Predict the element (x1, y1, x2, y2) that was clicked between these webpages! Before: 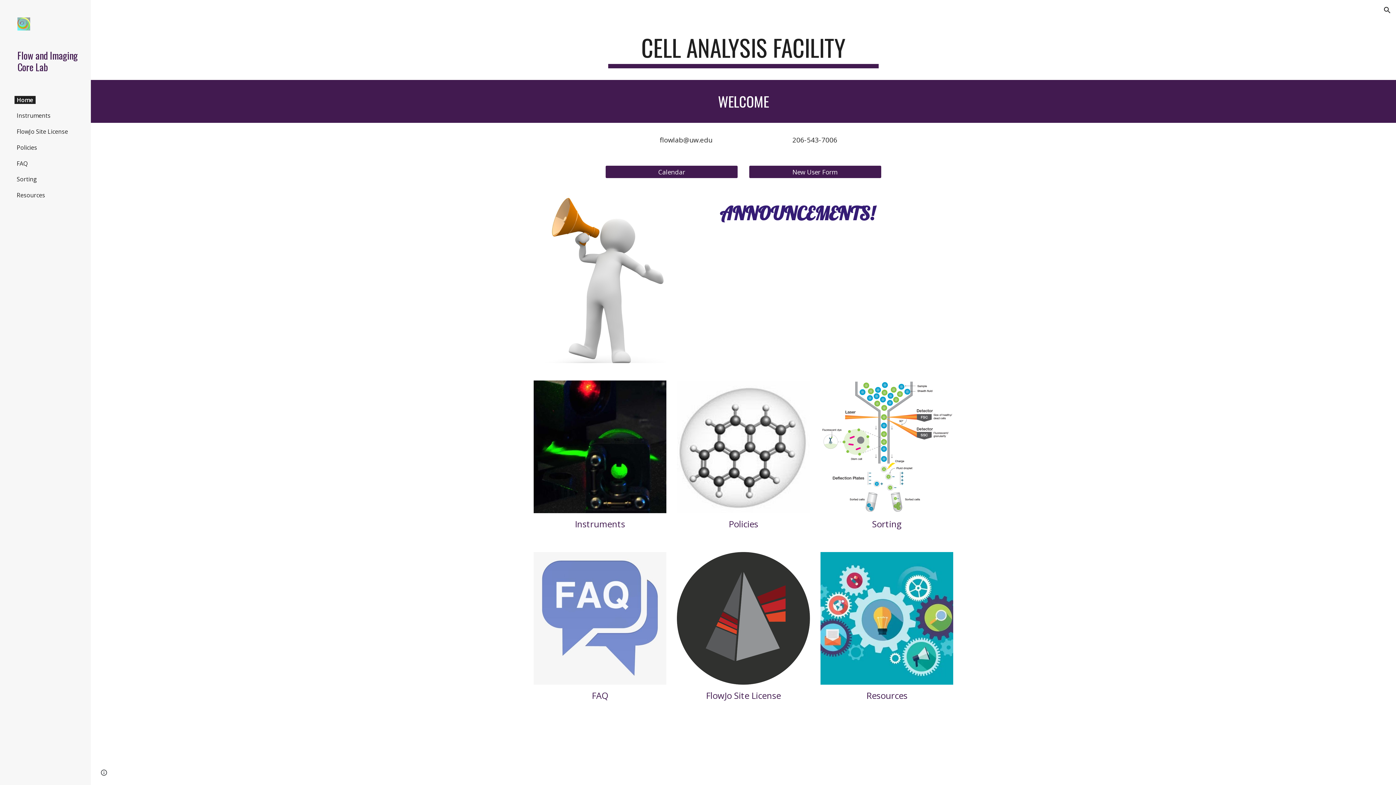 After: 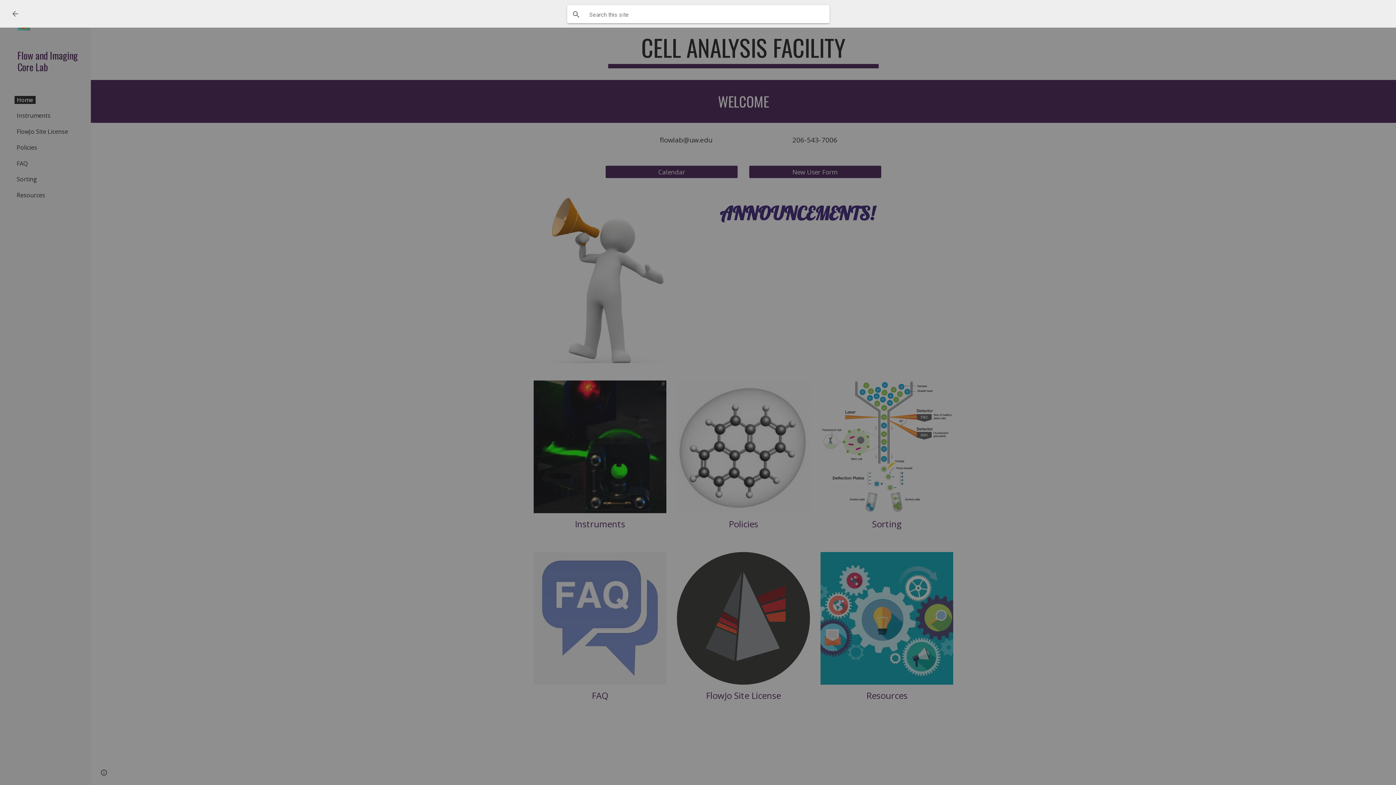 Action: bbox: (1378, 1, 1396, 18) label: Open search bar